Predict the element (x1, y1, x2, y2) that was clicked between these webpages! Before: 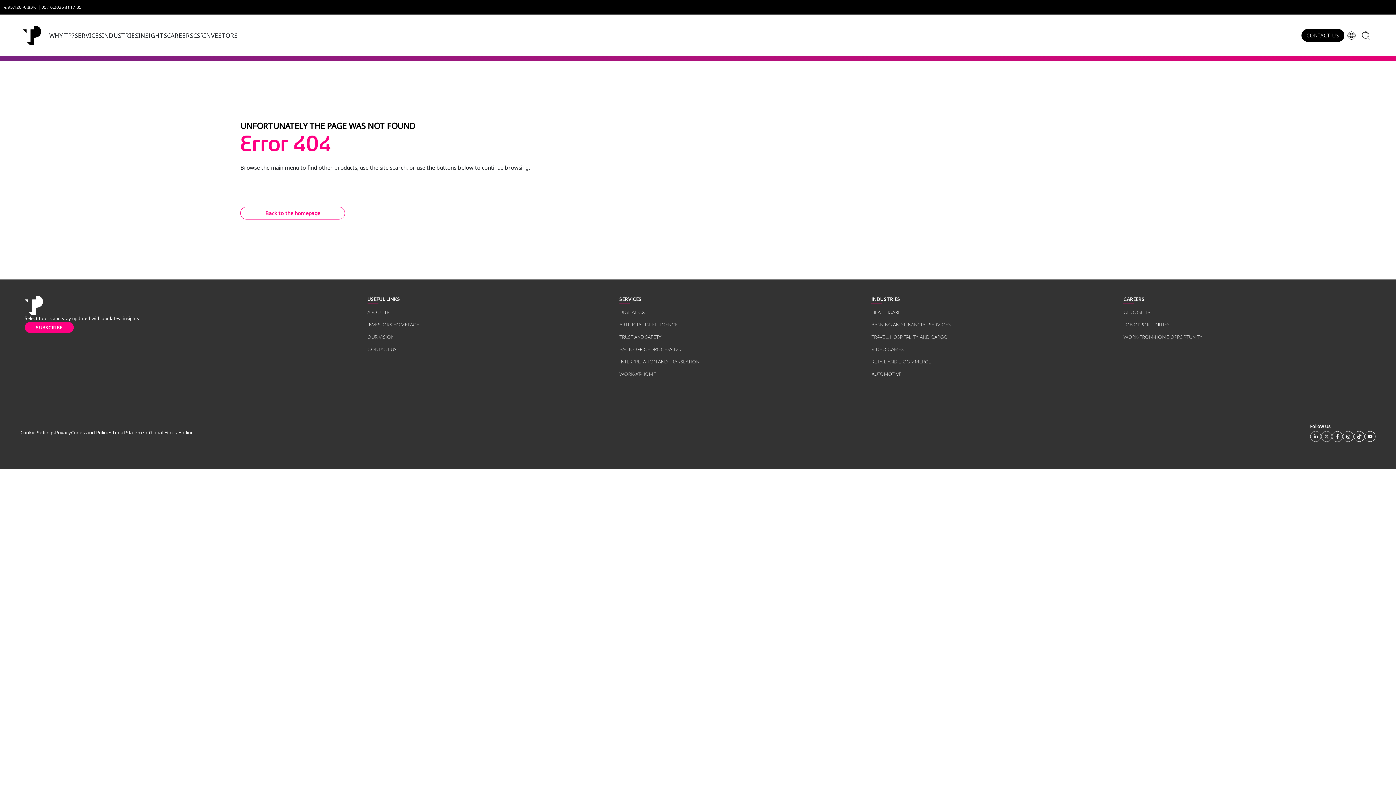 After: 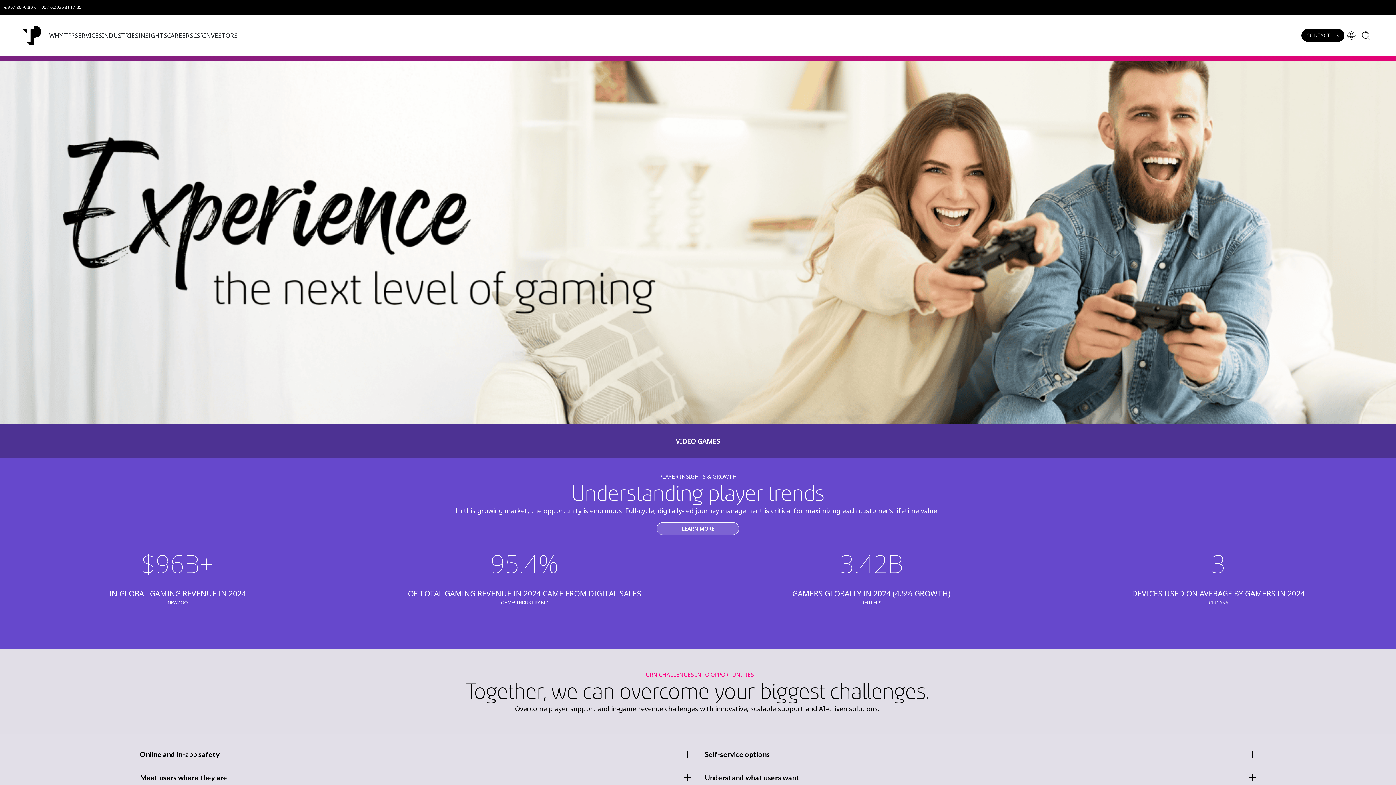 Action: bbox: (871, 346, 904, 353) label: VIDEO GAMES